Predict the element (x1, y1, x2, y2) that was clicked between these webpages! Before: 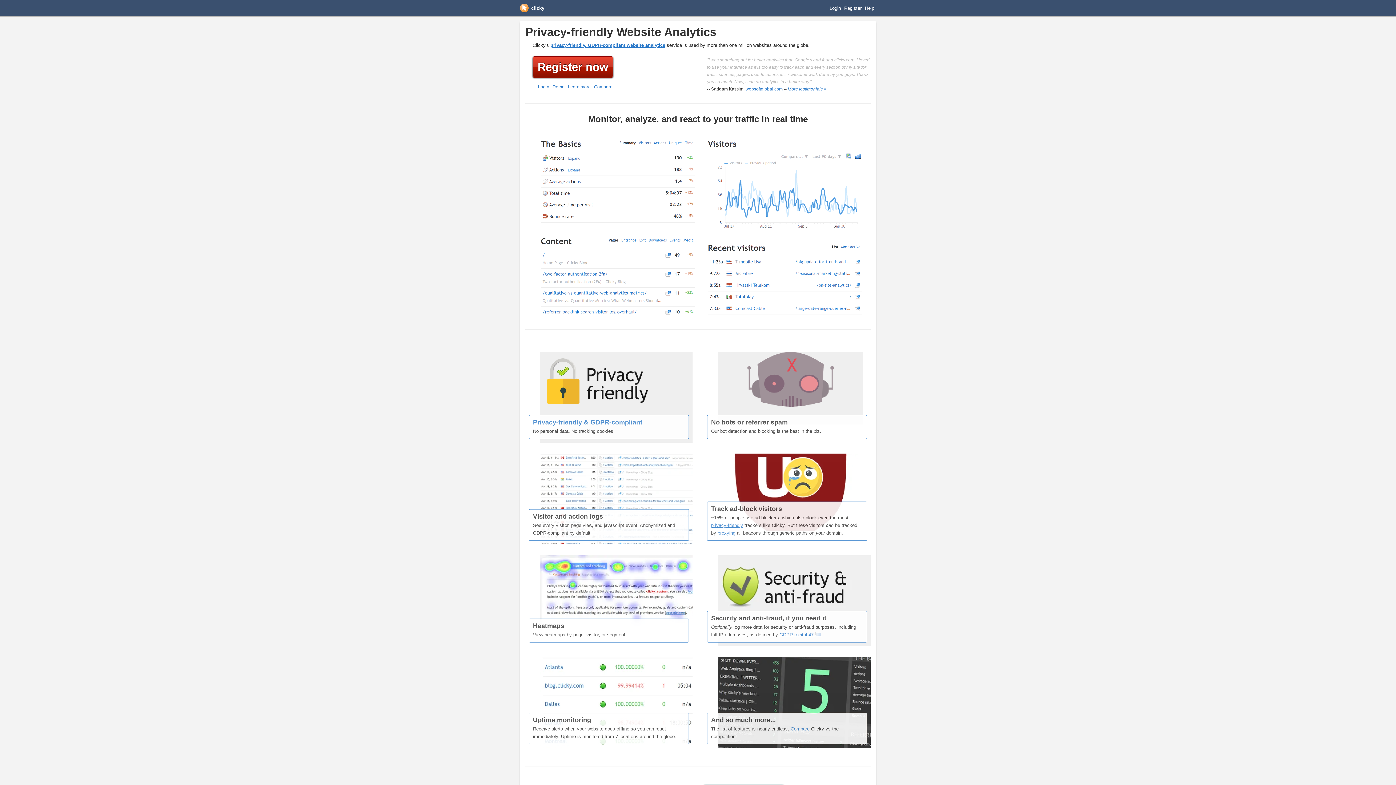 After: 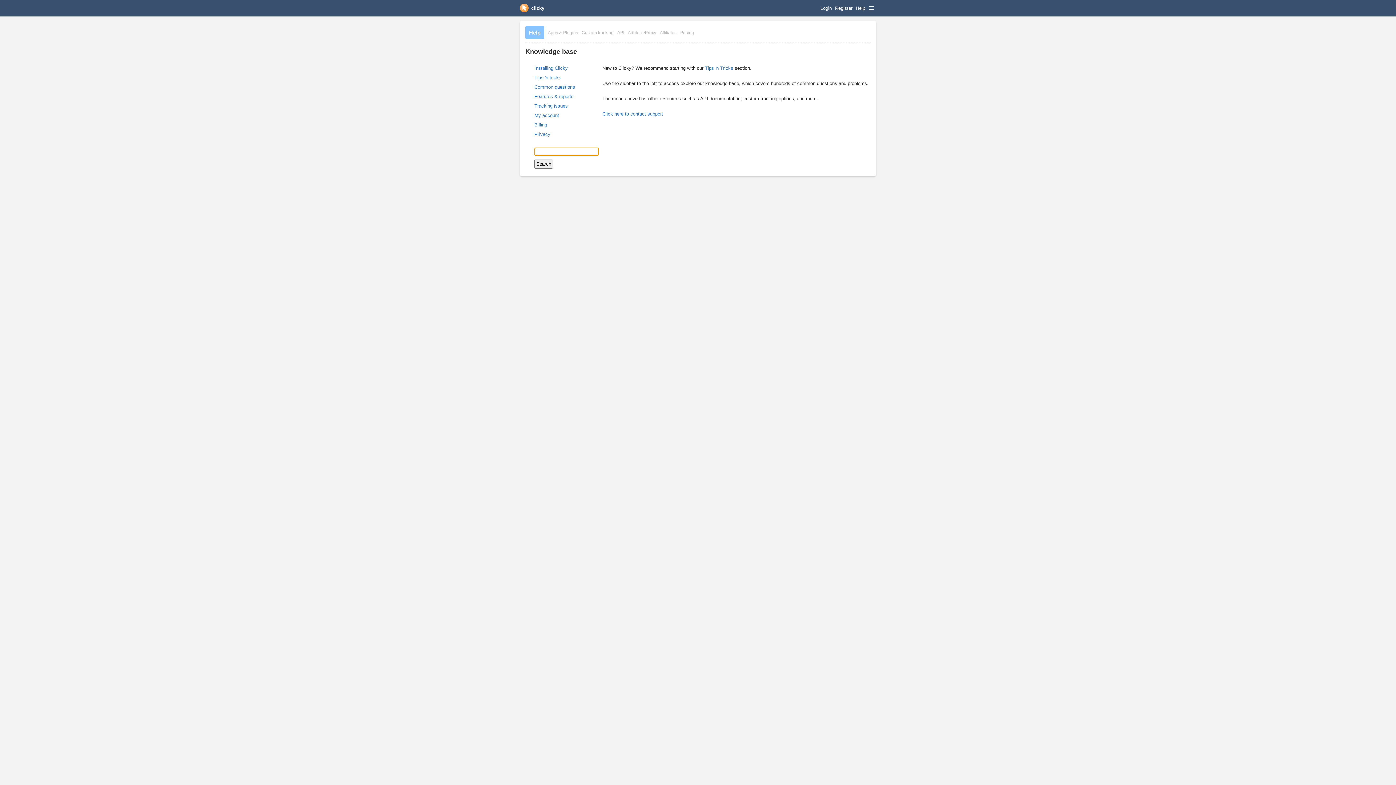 Action: label: Learn more bbox: (568, 84, 590, 89)